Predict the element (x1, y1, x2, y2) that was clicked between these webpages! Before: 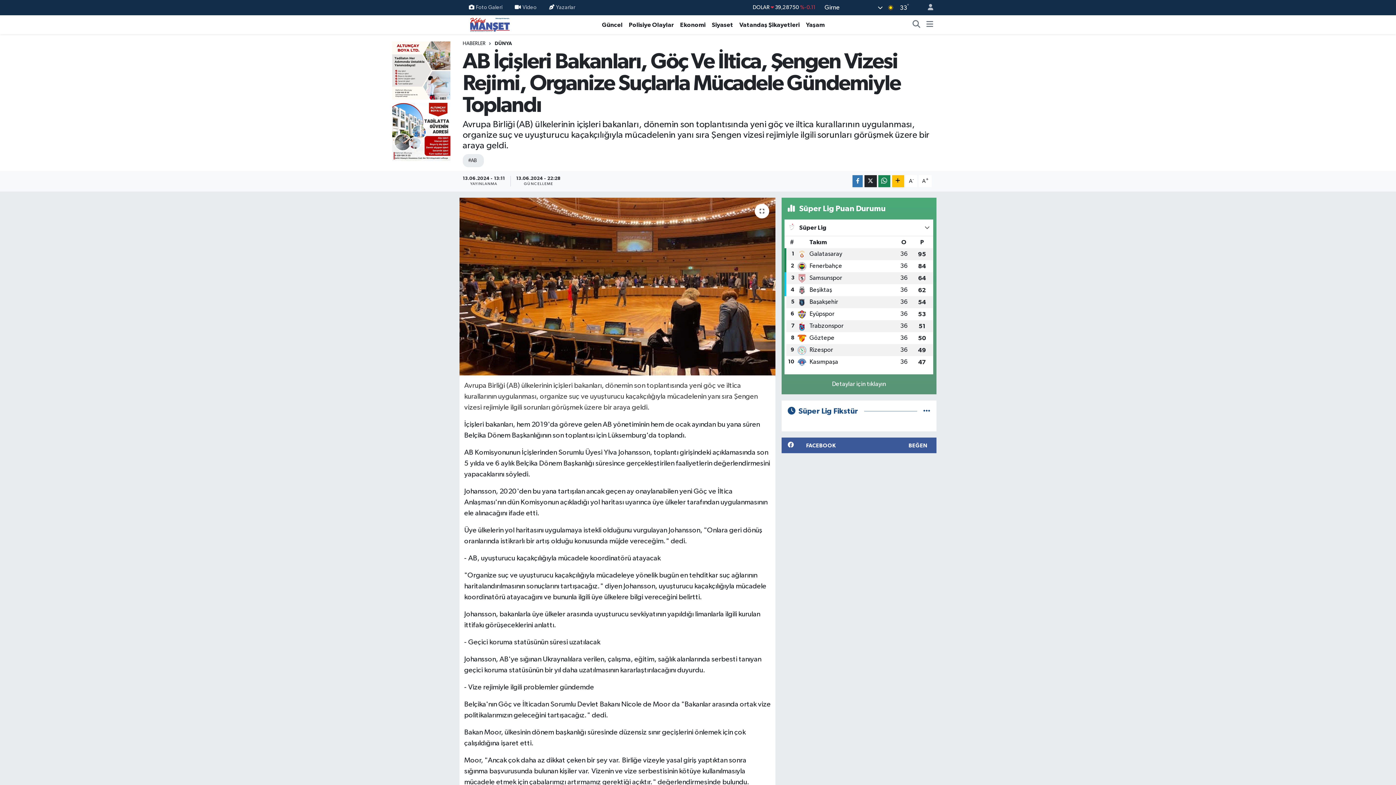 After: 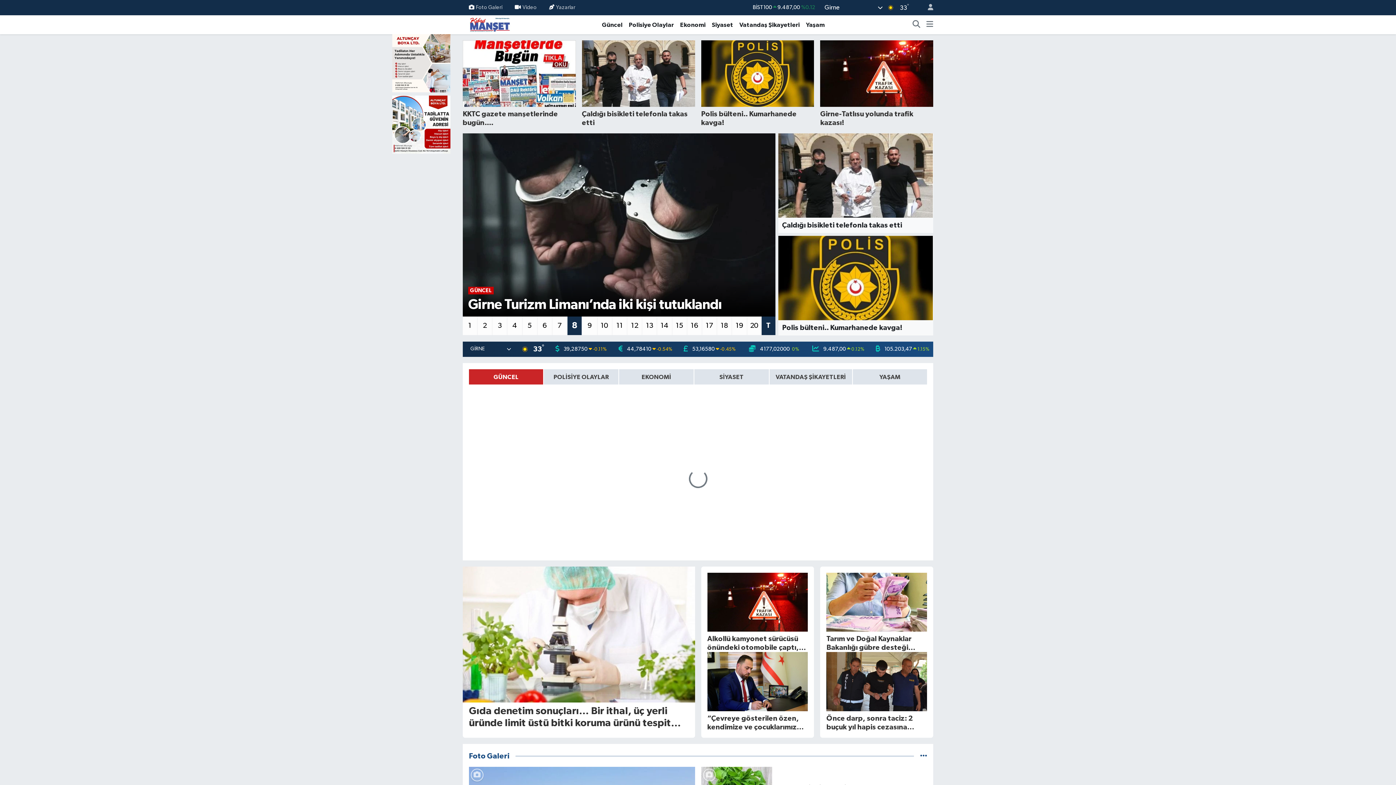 Action: bbox: (462, 18, 517, 30)